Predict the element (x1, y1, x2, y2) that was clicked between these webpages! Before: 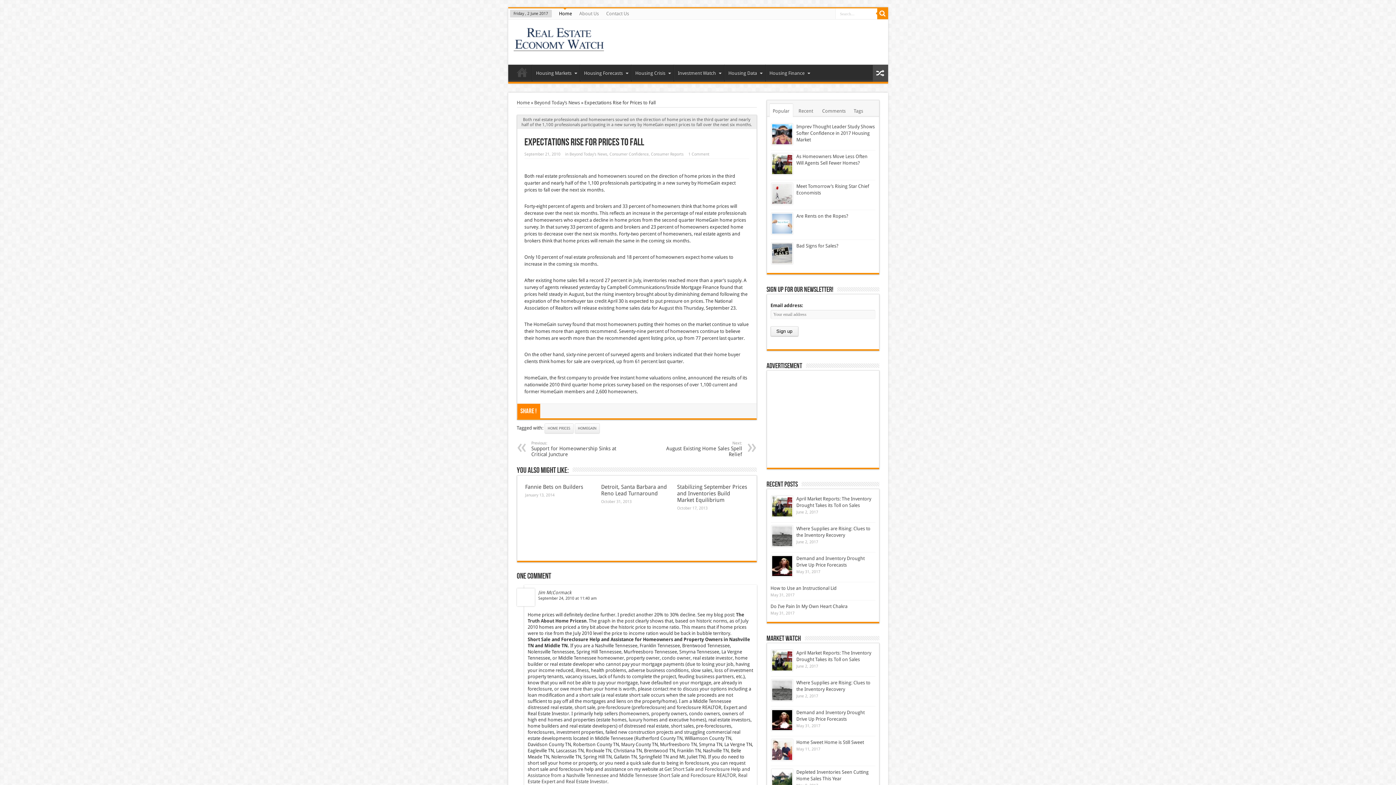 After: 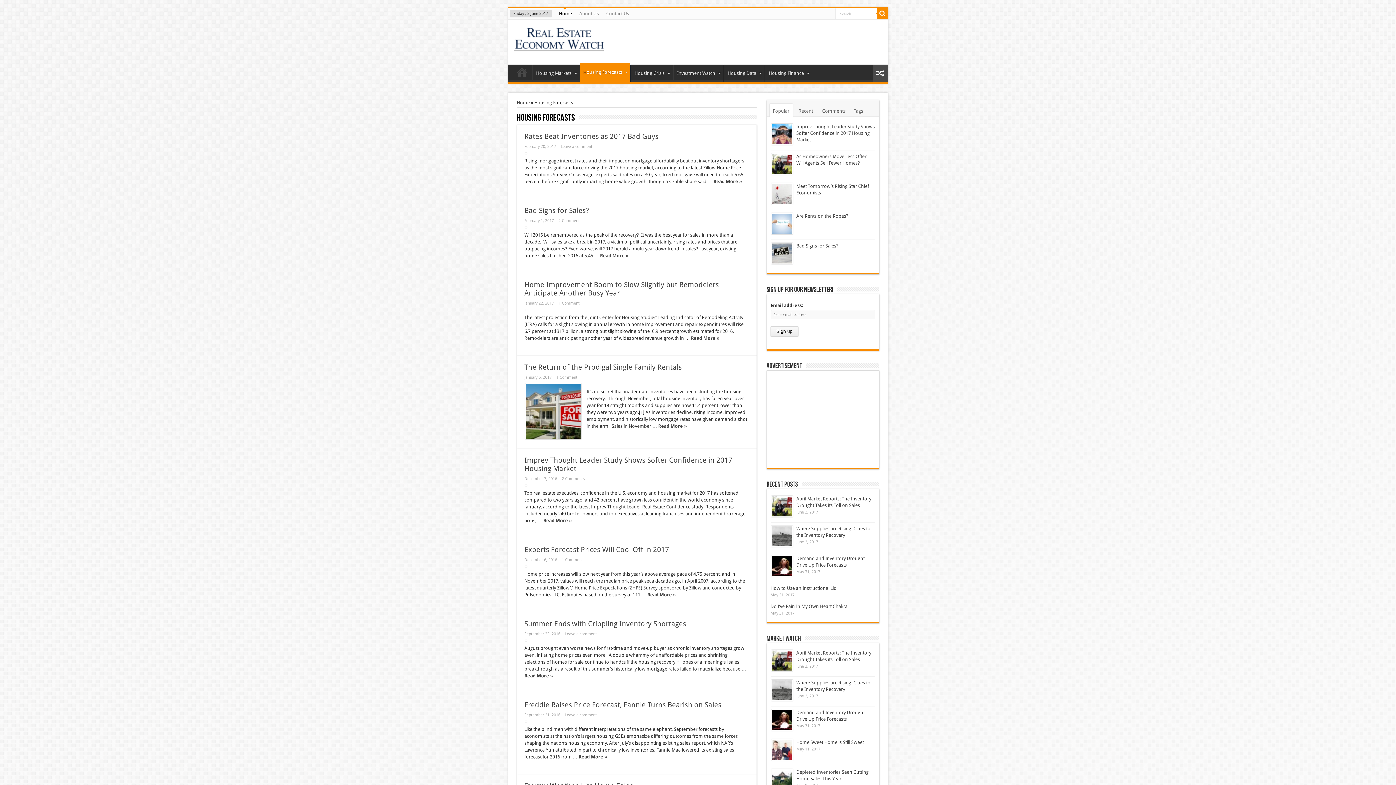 Action: label: Housing Forecasts bbox: (580, 64, 631, 81)